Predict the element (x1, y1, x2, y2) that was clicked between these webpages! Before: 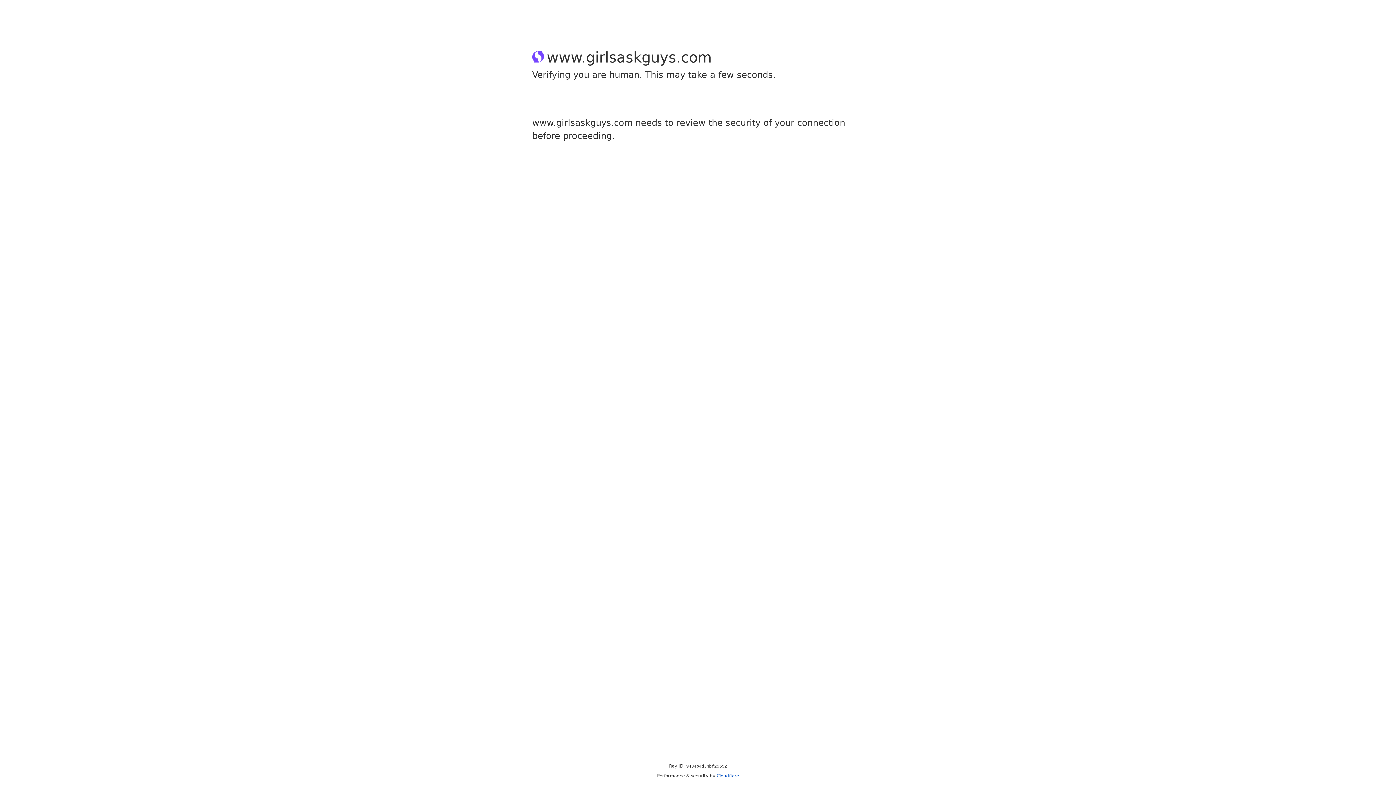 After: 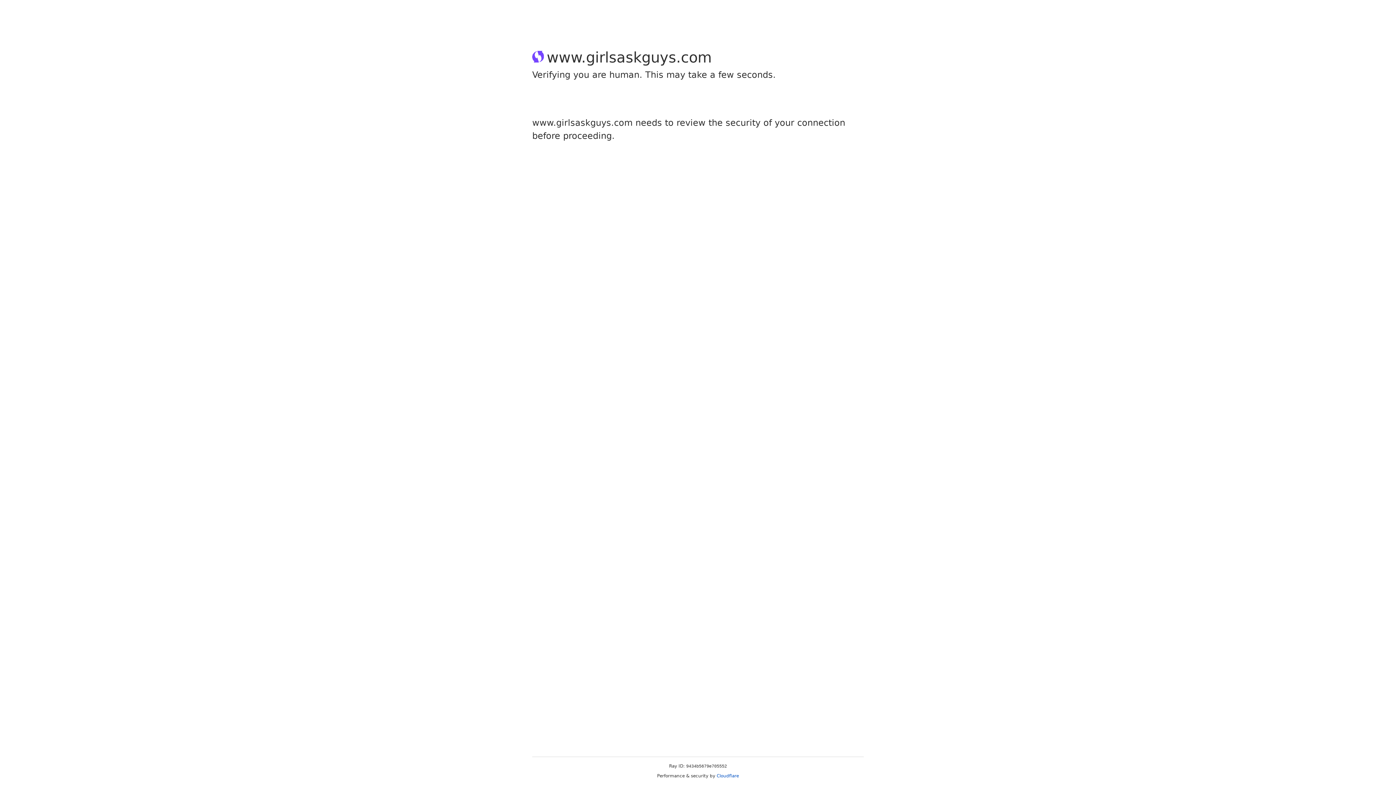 Action: bbox: (716, 773, 739, 778) label: Cloudflare